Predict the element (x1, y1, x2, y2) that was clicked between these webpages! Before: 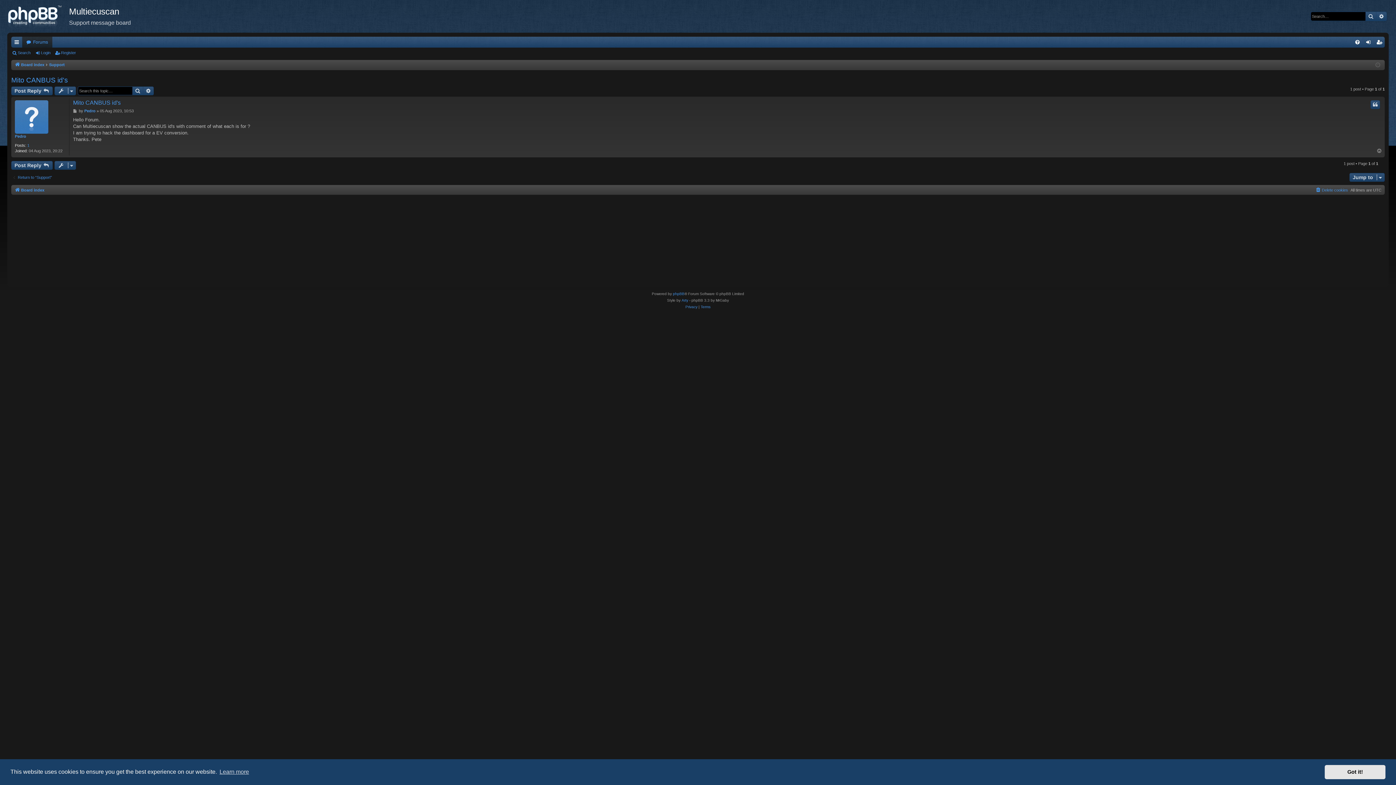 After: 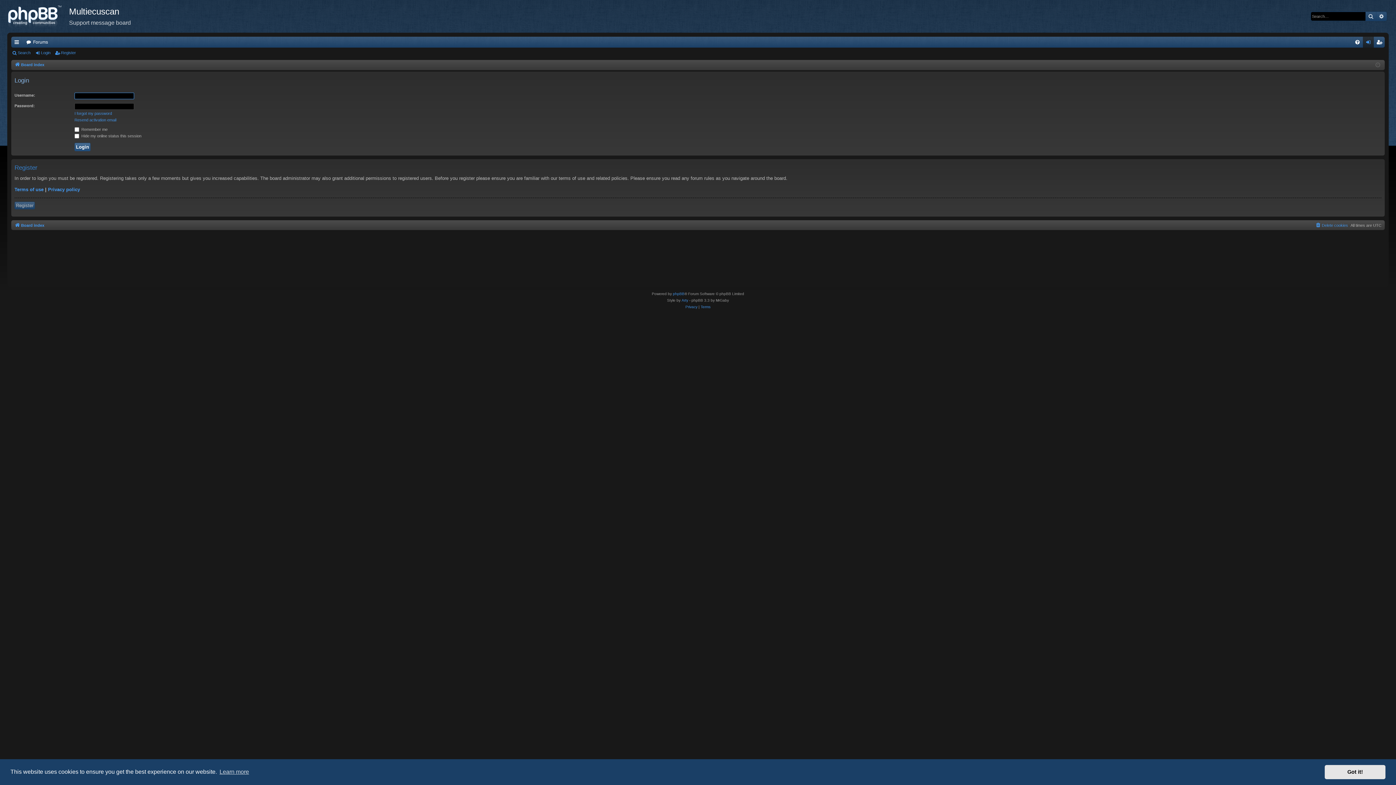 Action: bbox: (34, 48, 53, 57) label: Login